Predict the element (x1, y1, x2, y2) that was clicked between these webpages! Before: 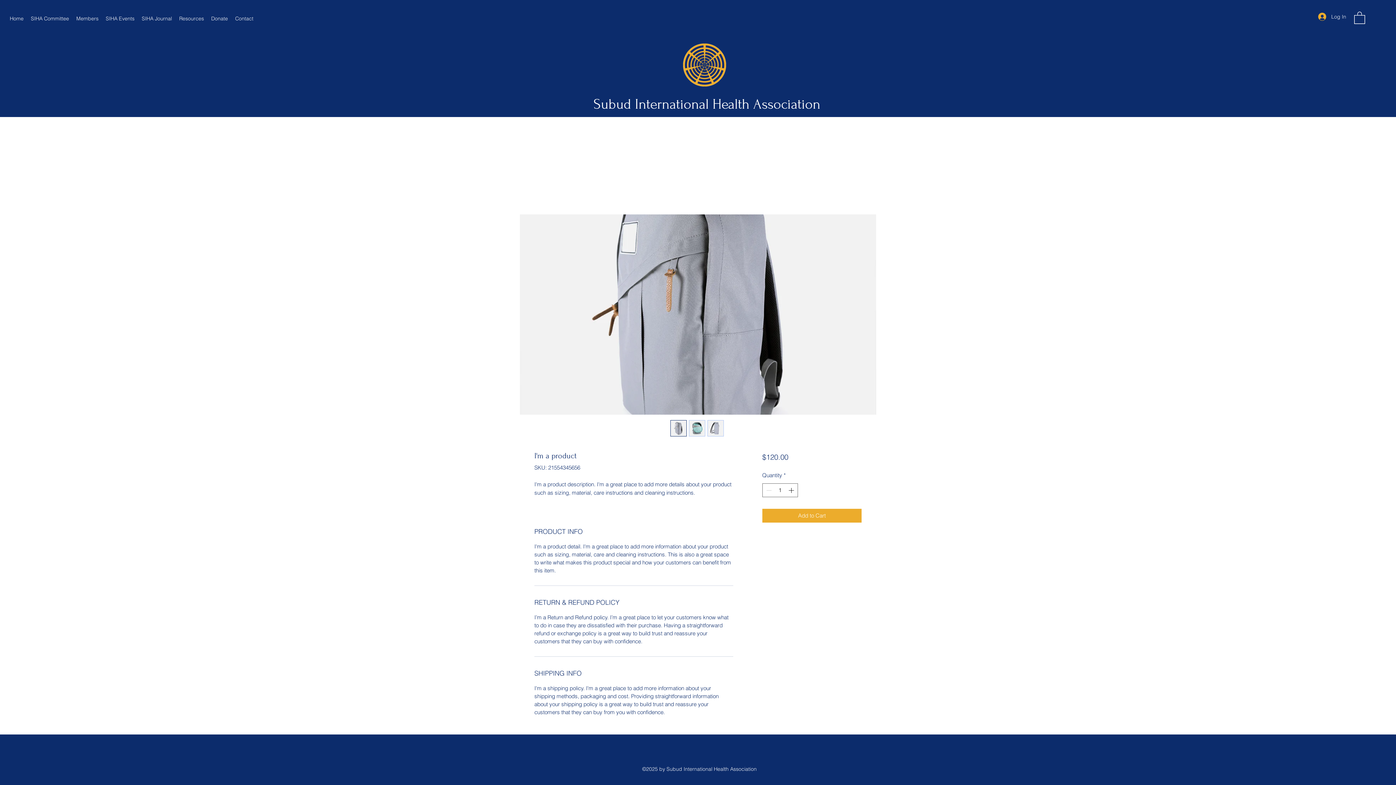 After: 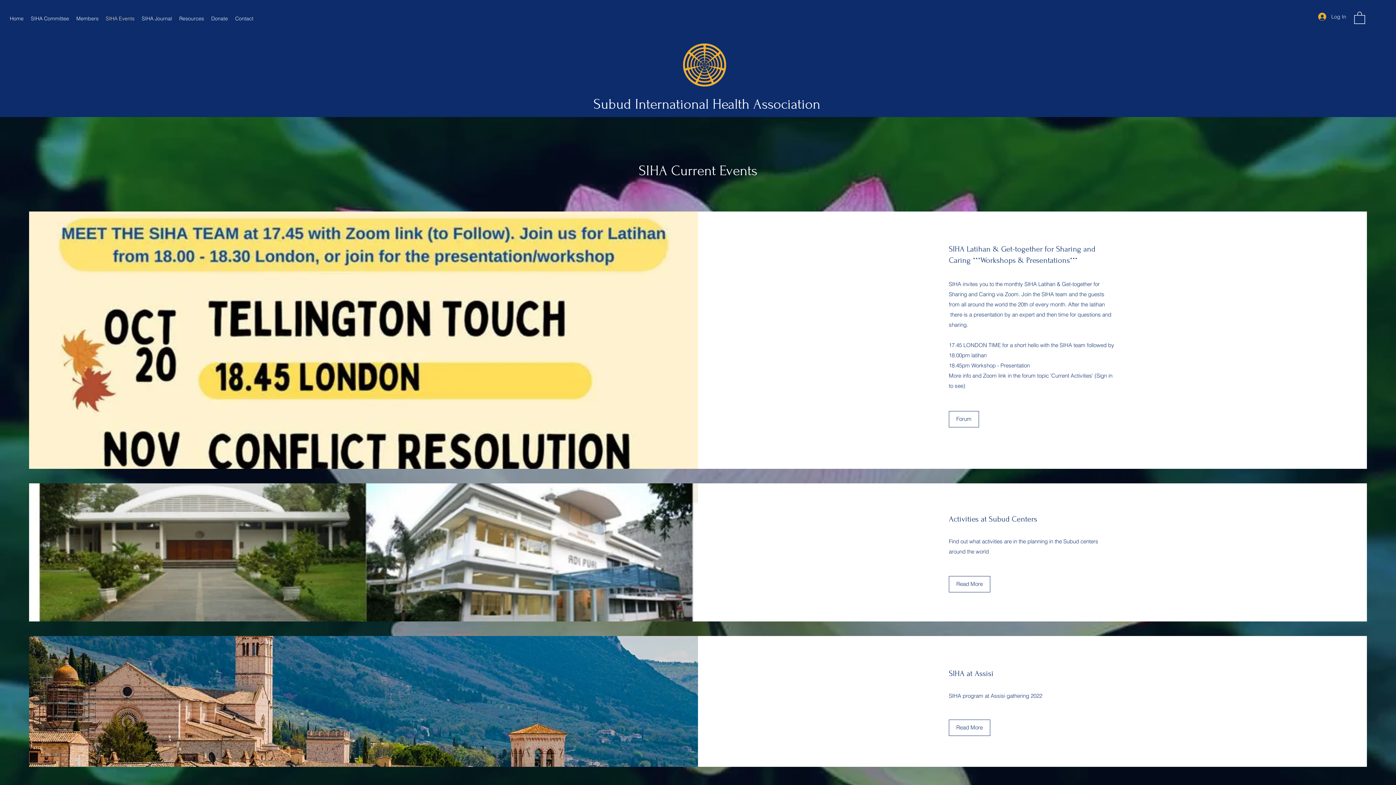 Action: bbox: (102, 13, 138, 24) label: SIHA Events